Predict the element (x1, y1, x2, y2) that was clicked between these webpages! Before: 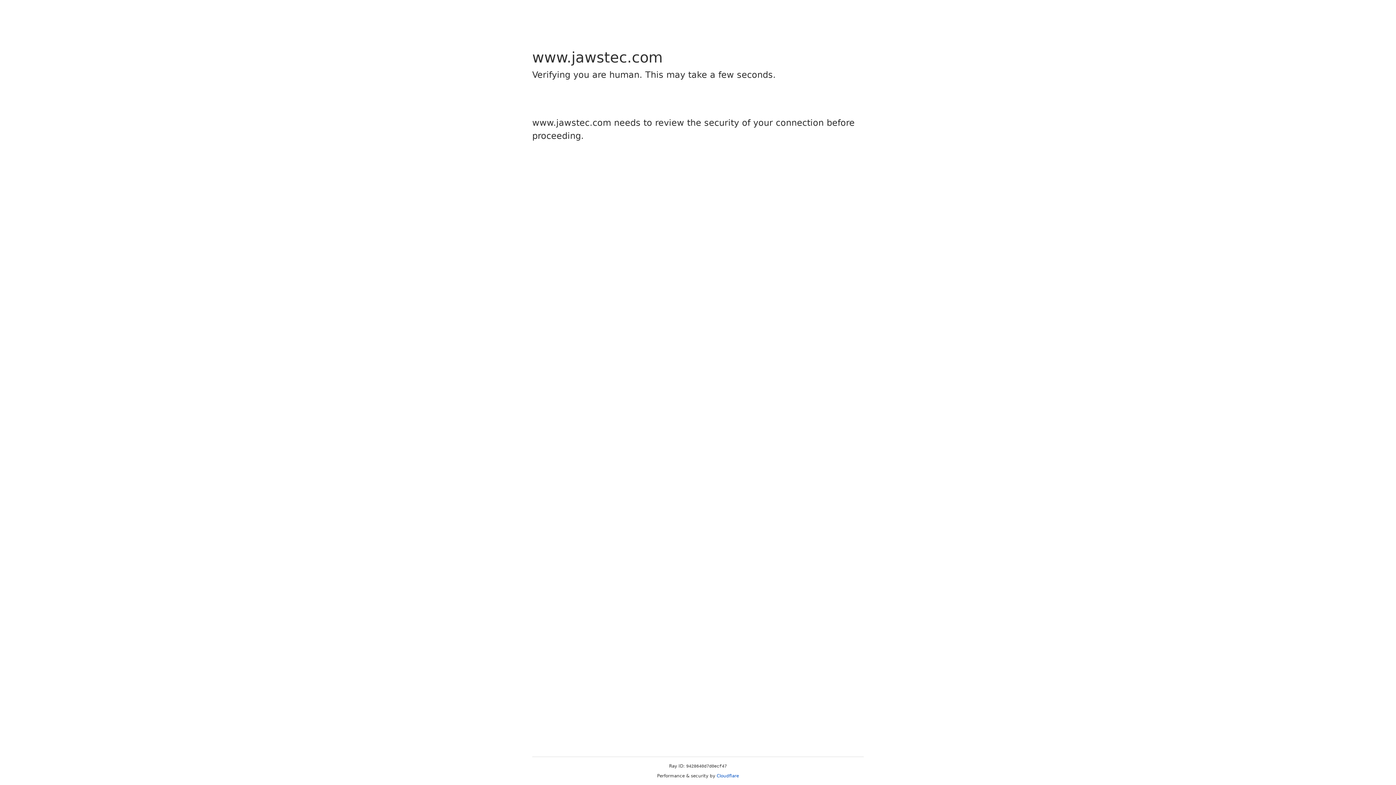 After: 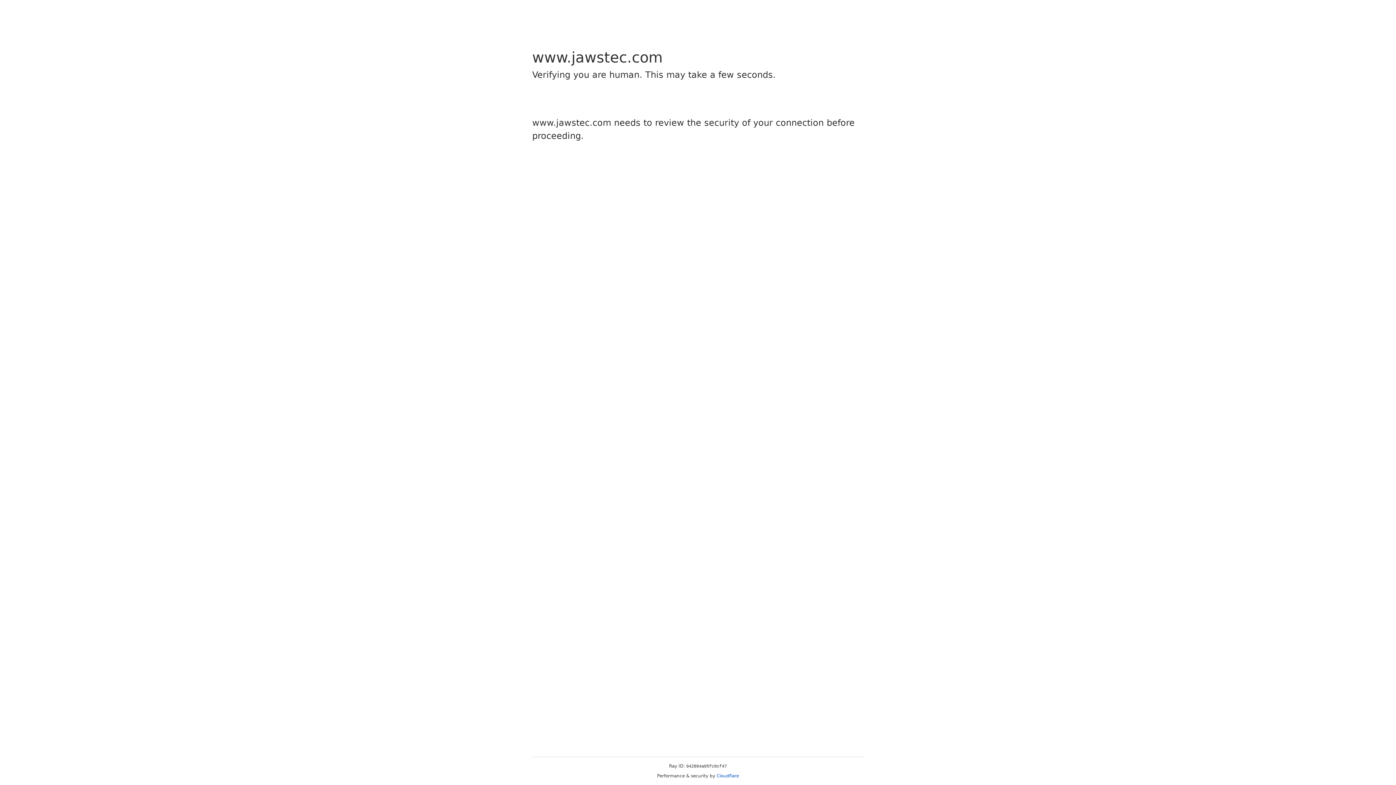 Action: bbox: (716, 773, 739, 778) label: Cloudflare